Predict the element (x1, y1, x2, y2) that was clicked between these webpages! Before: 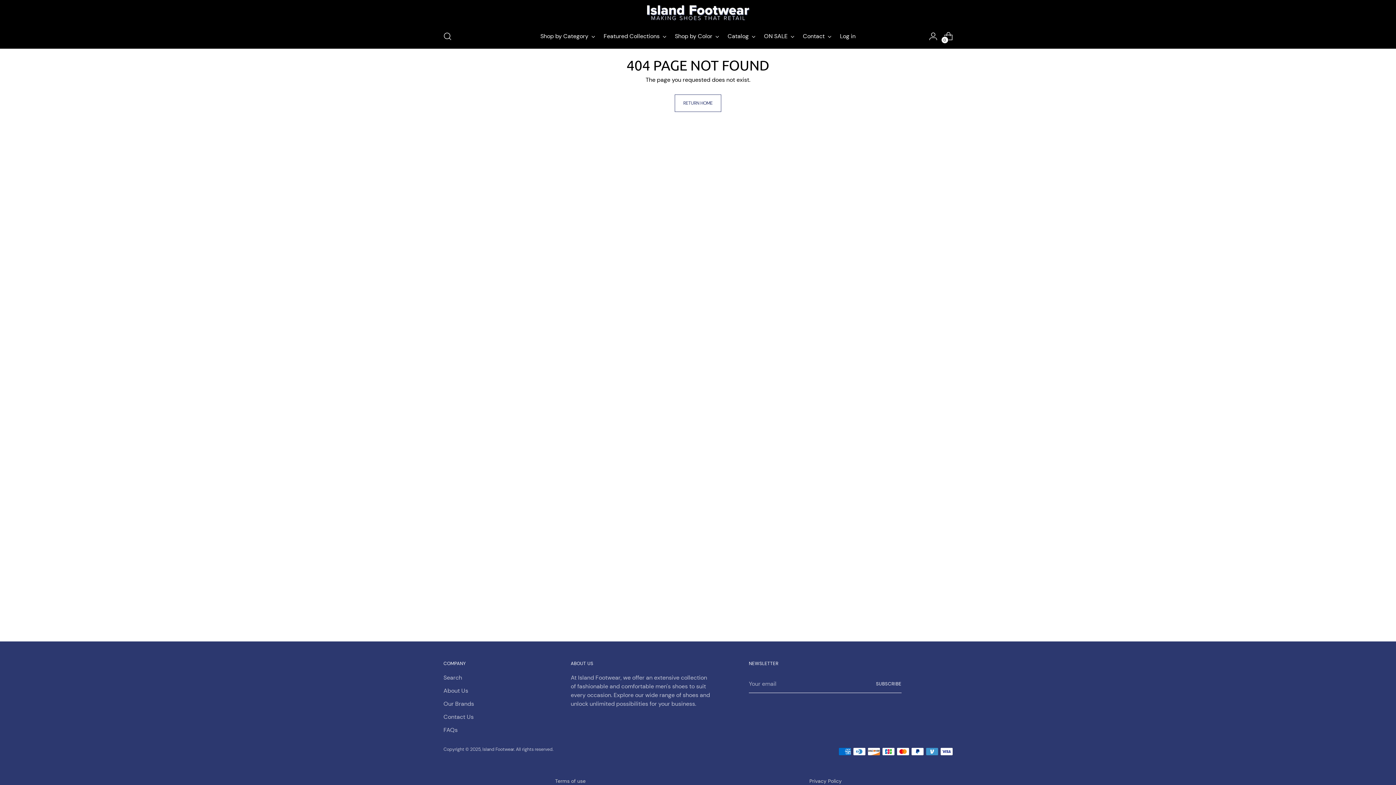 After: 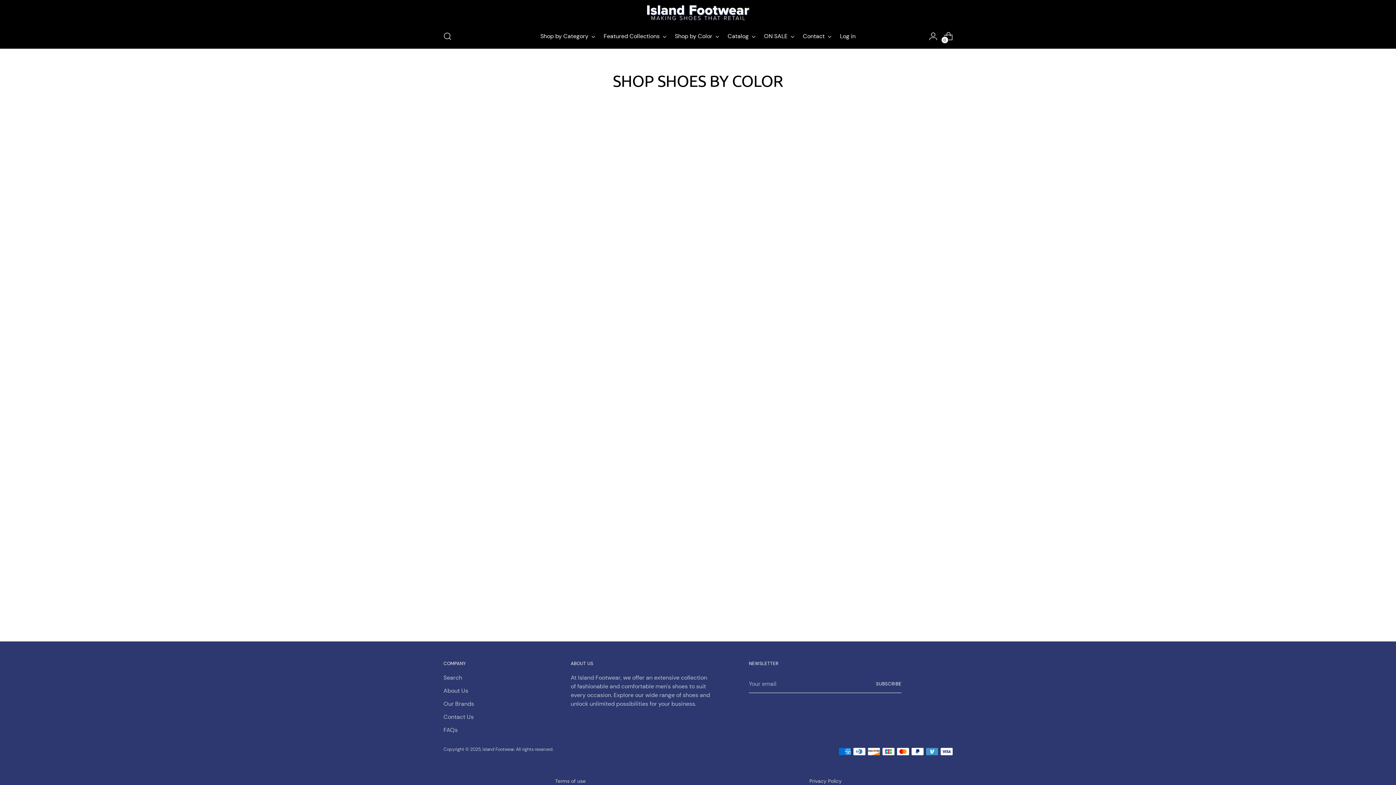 Action: label: Shop by Color bbox: (675, 28, 719, 44)